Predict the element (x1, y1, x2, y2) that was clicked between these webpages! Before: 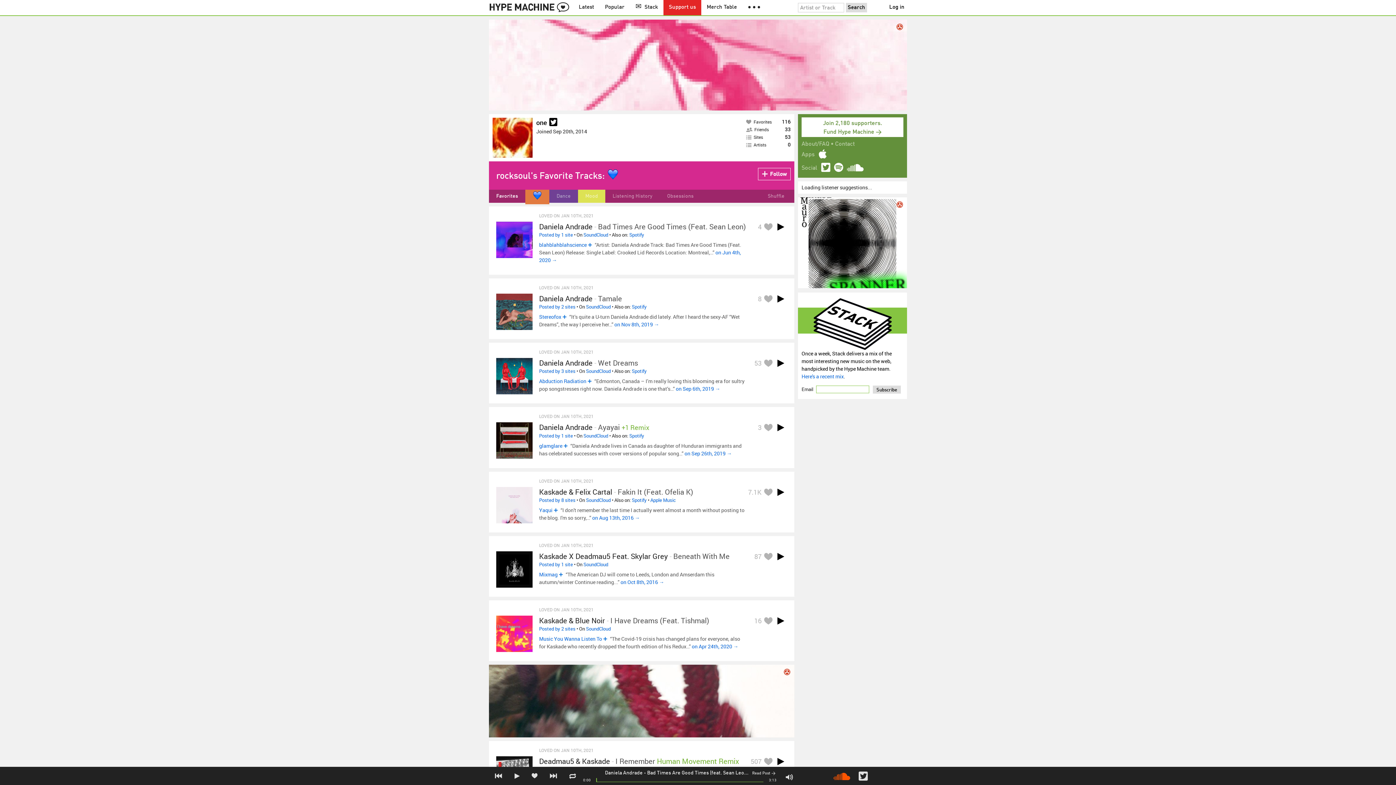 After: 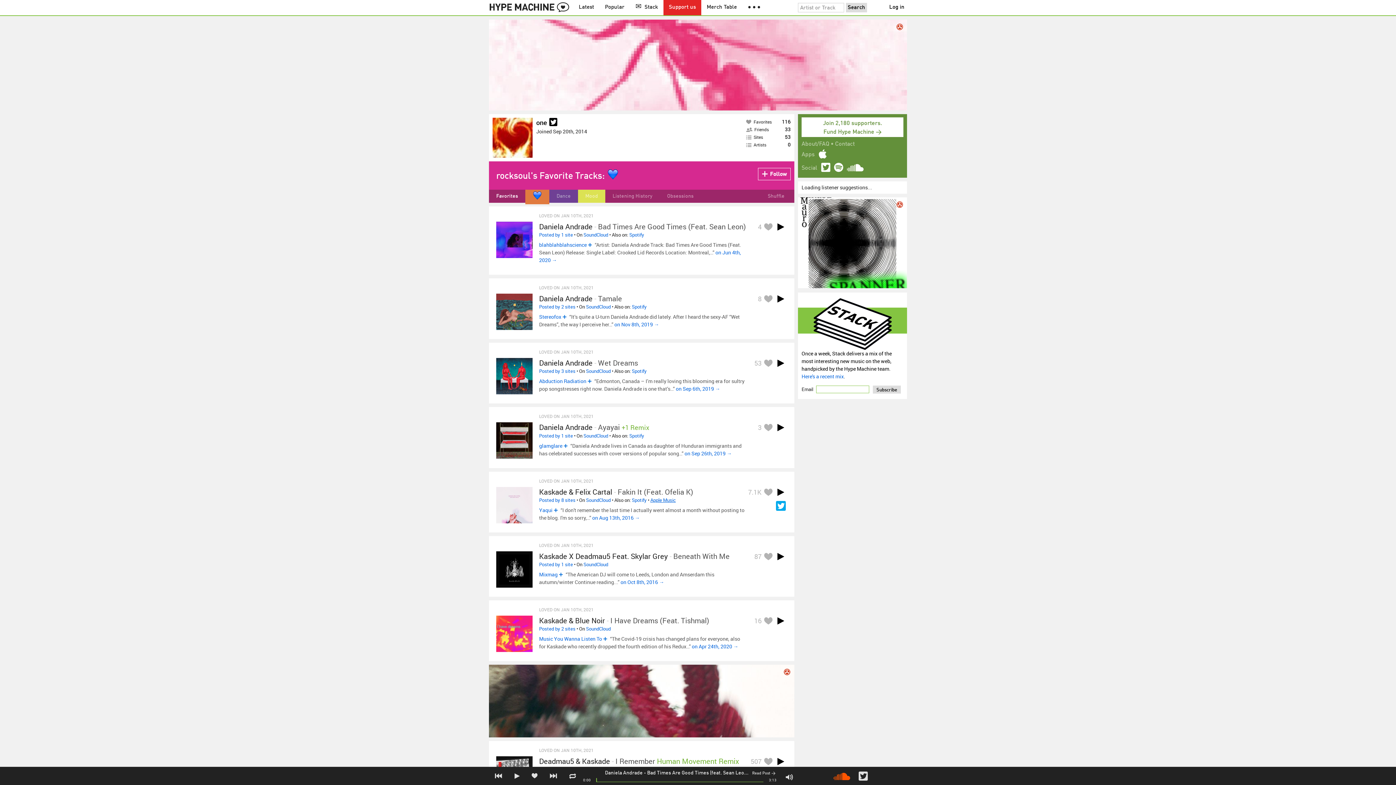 Action: bbox: (650, 497, 676, 503) label: Apple Music